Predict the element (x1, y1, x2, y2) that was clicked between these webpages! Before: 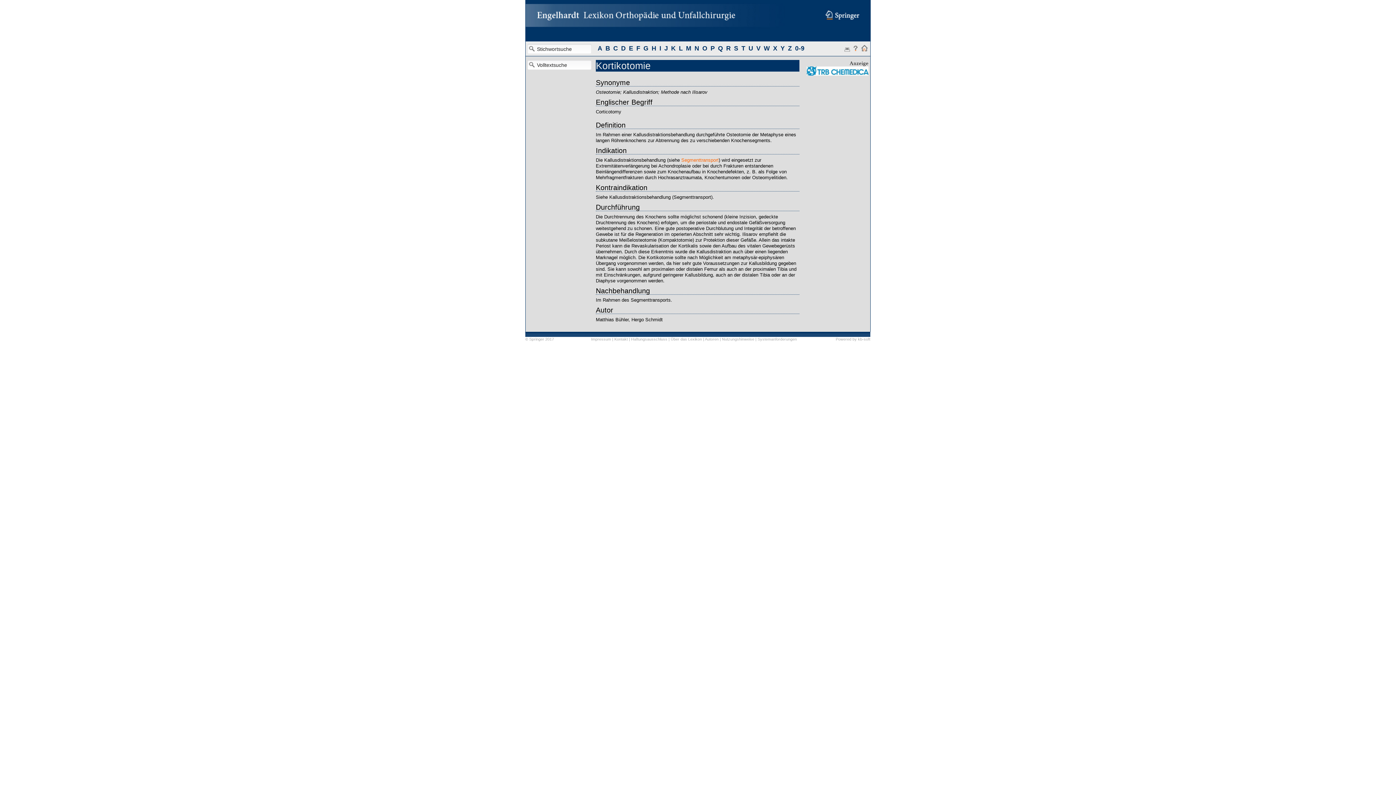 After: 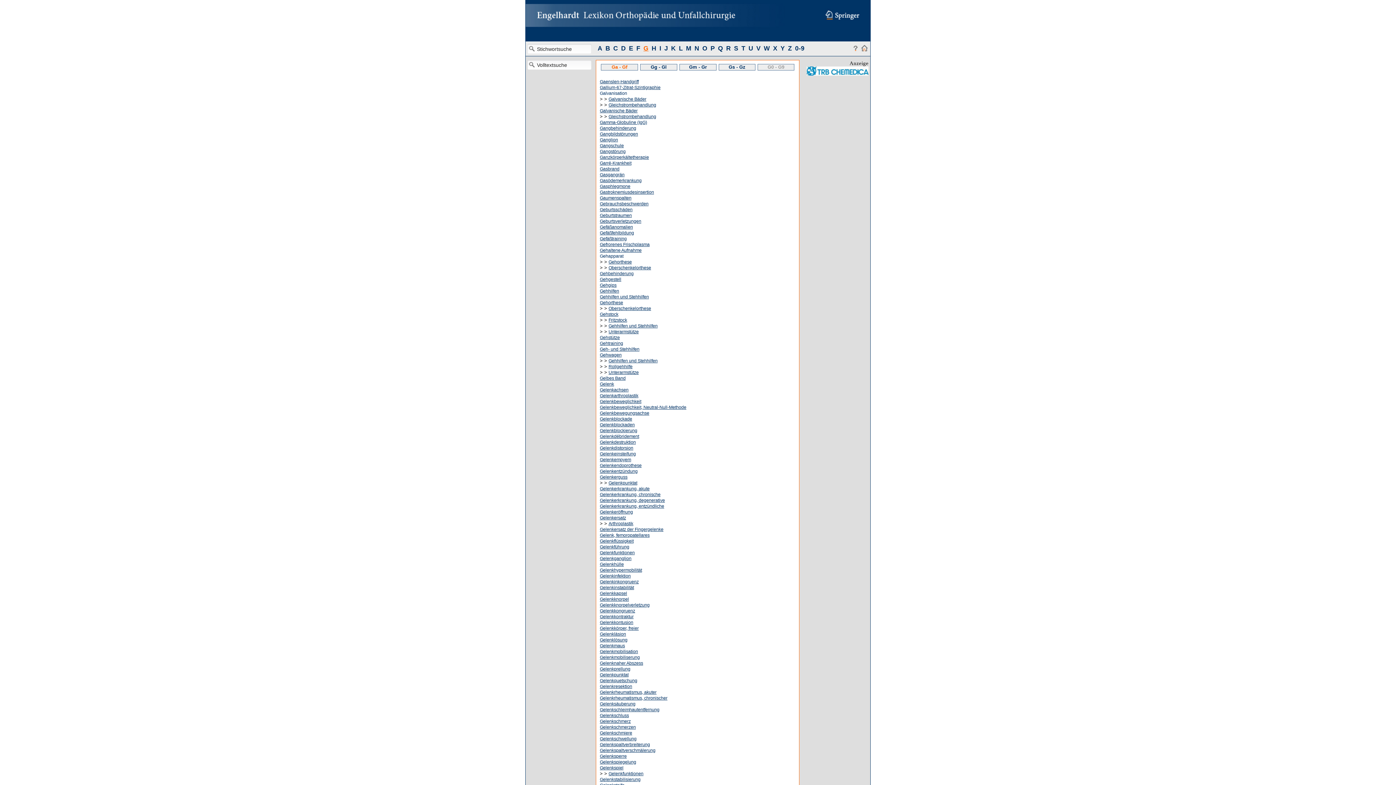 Action: bbox: (643, 44, 648, 52) label: G